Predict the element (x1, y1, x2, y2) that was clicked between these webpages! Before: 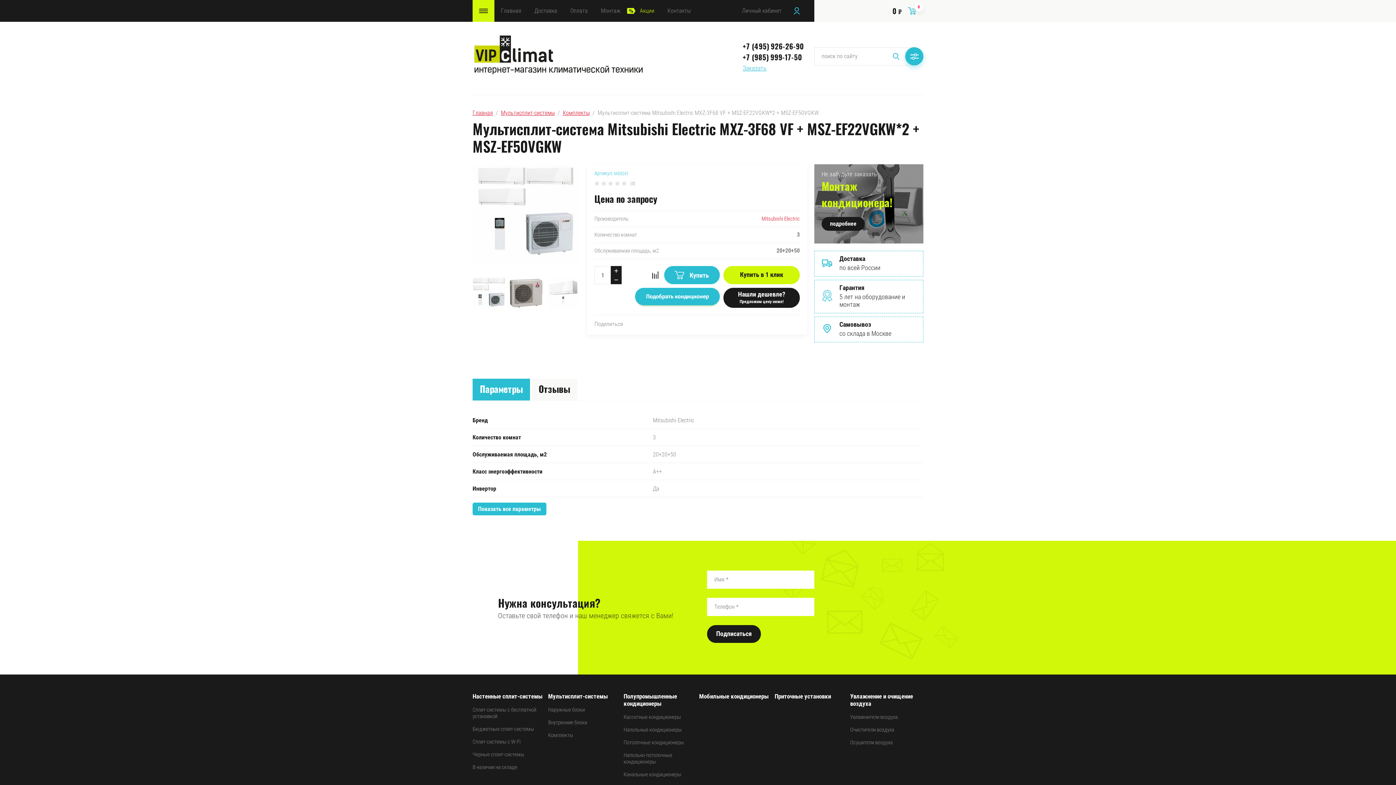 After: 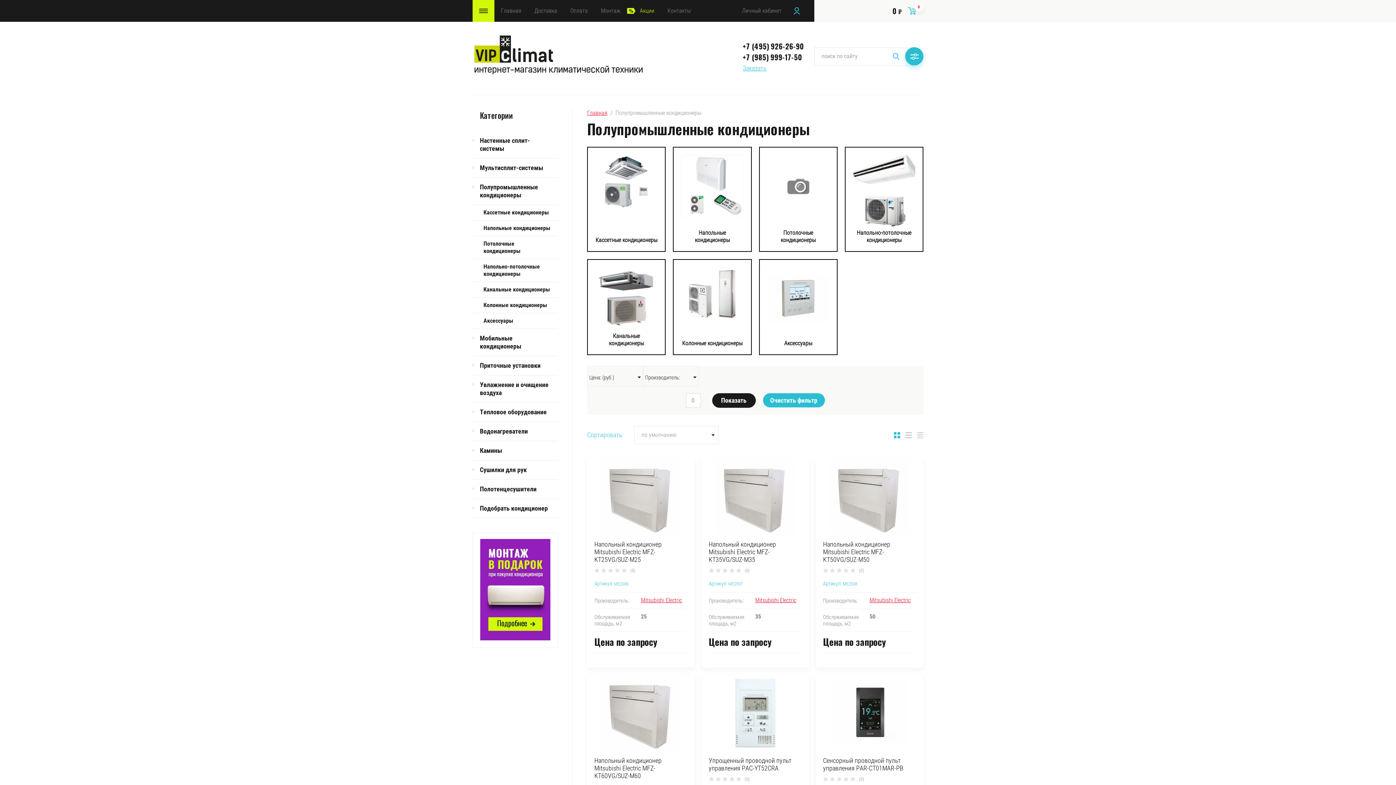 Action: bbox: (623, 693, 697, 707) label: Полупромышленные кондиционеры